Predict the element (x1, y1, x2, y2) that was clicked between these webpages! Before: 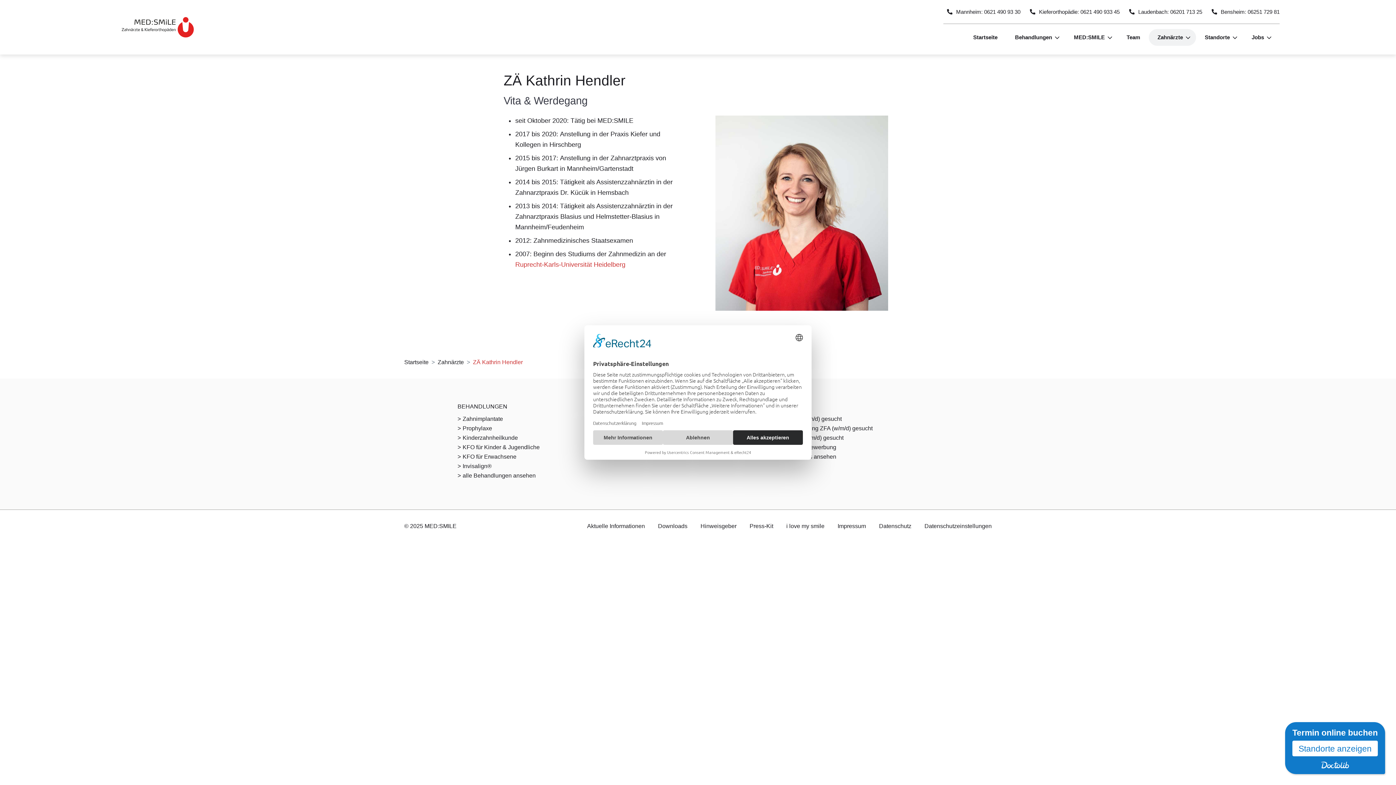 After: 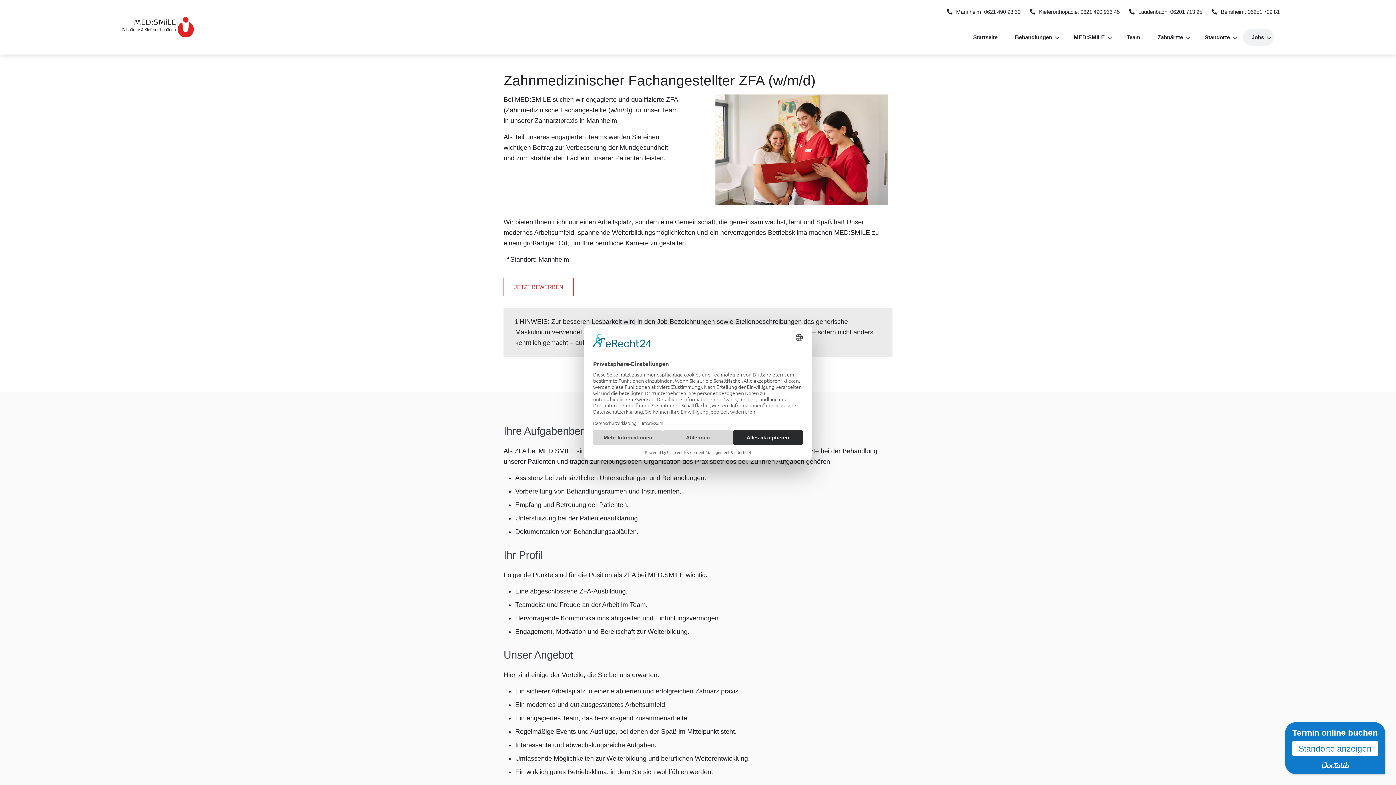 Action: label: ZFA (w/m/d) gesucht bbox: (789, 416, 841, 422)